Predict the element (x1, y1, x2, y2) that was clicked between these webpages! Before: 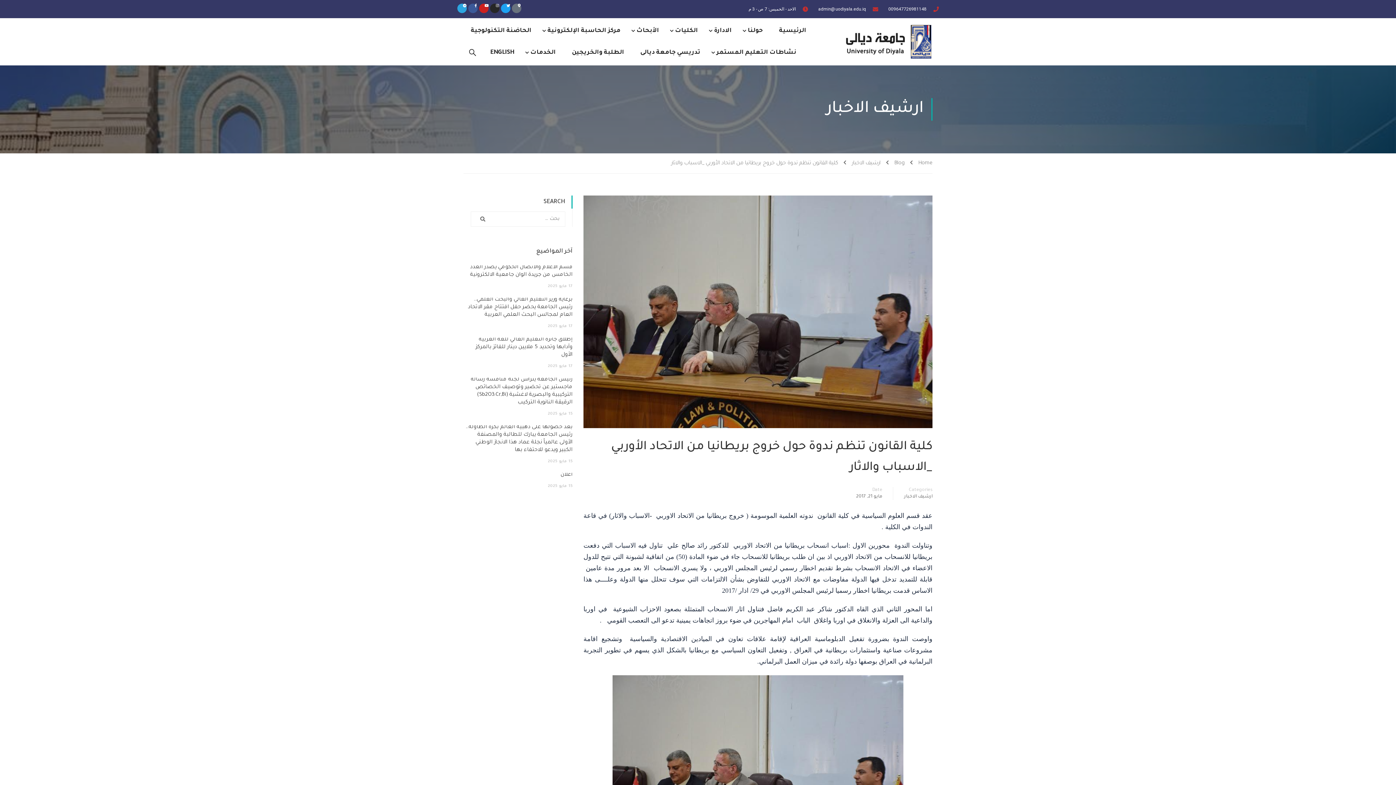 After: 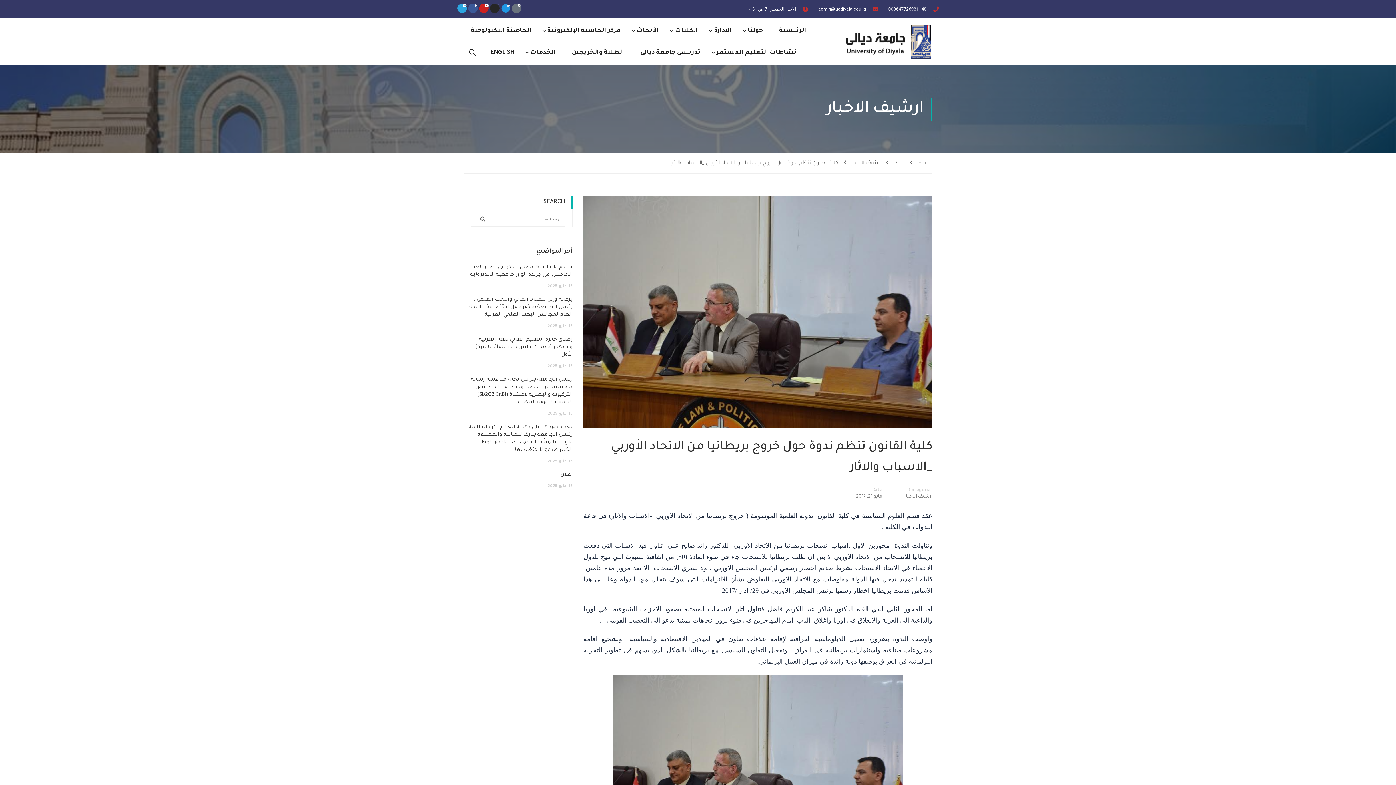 Action: bbox: (500, 3, 510, 13) label: Twitter